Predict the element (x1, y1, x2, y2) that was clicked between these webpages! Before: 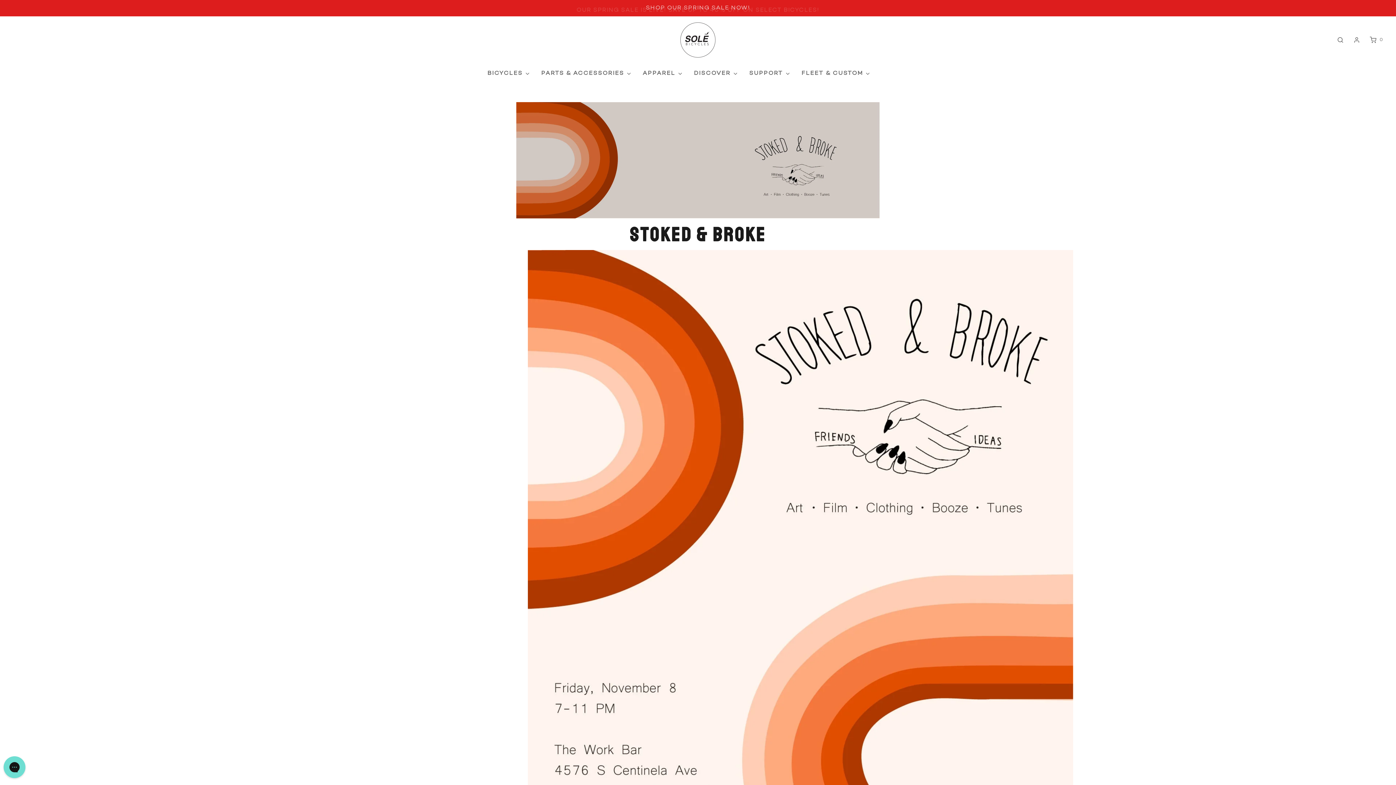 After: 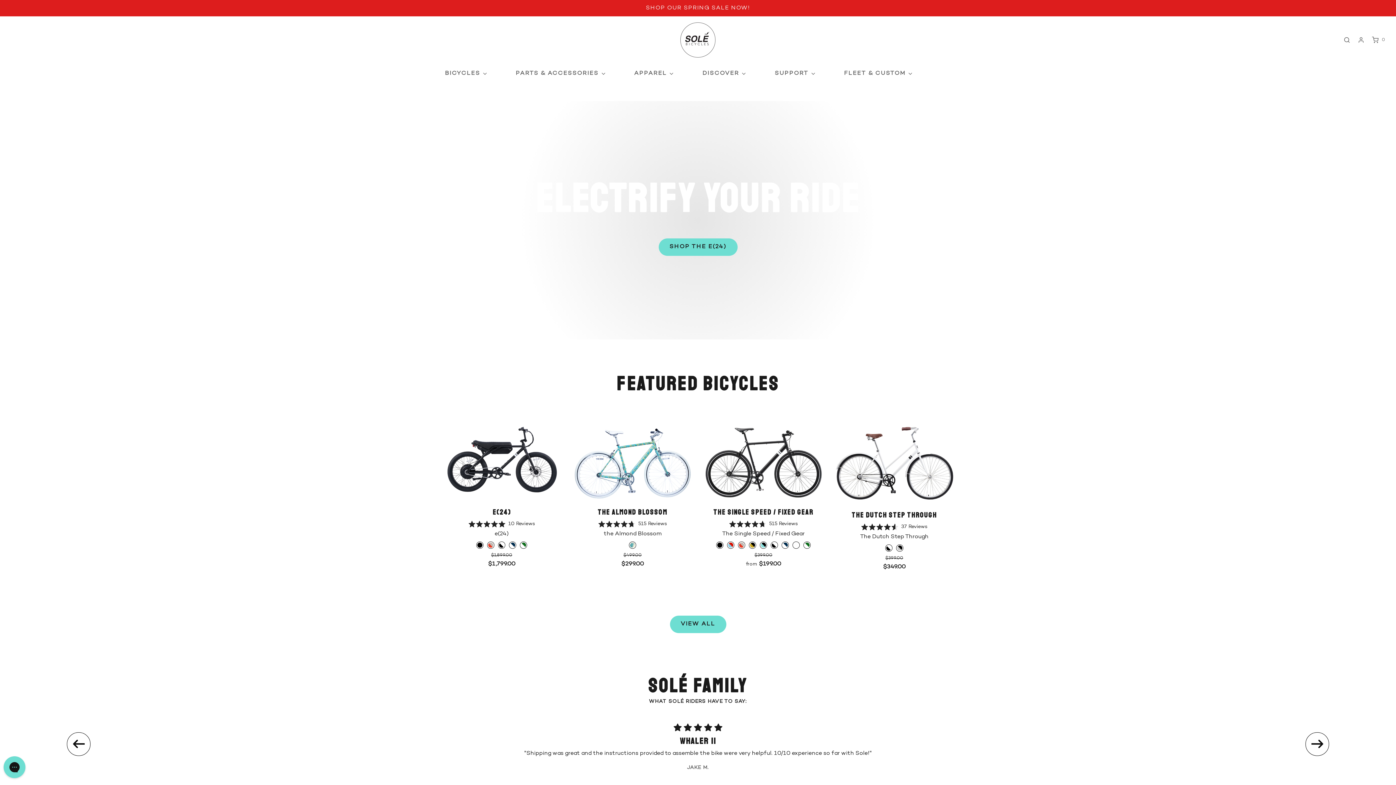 Action: bbox: (680, 21, 716, 58)